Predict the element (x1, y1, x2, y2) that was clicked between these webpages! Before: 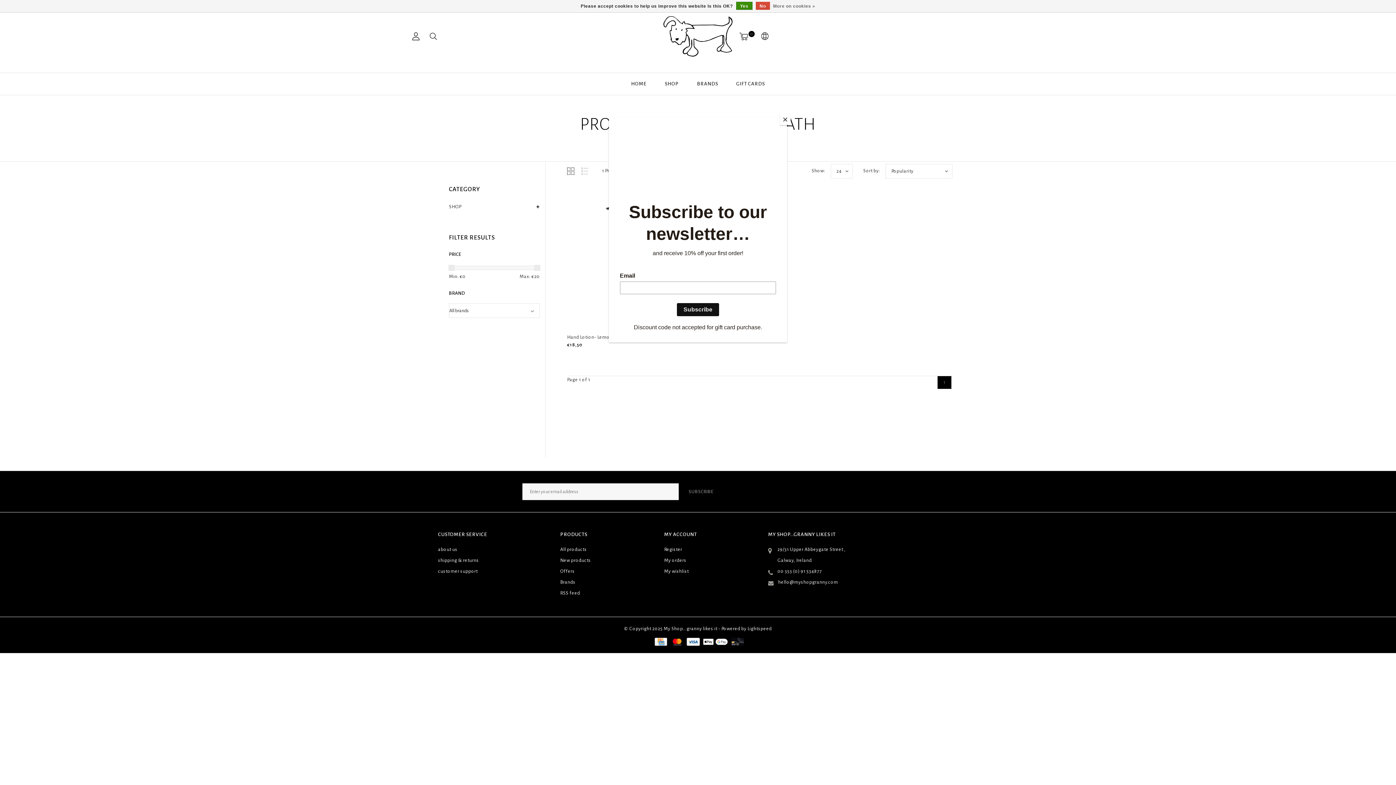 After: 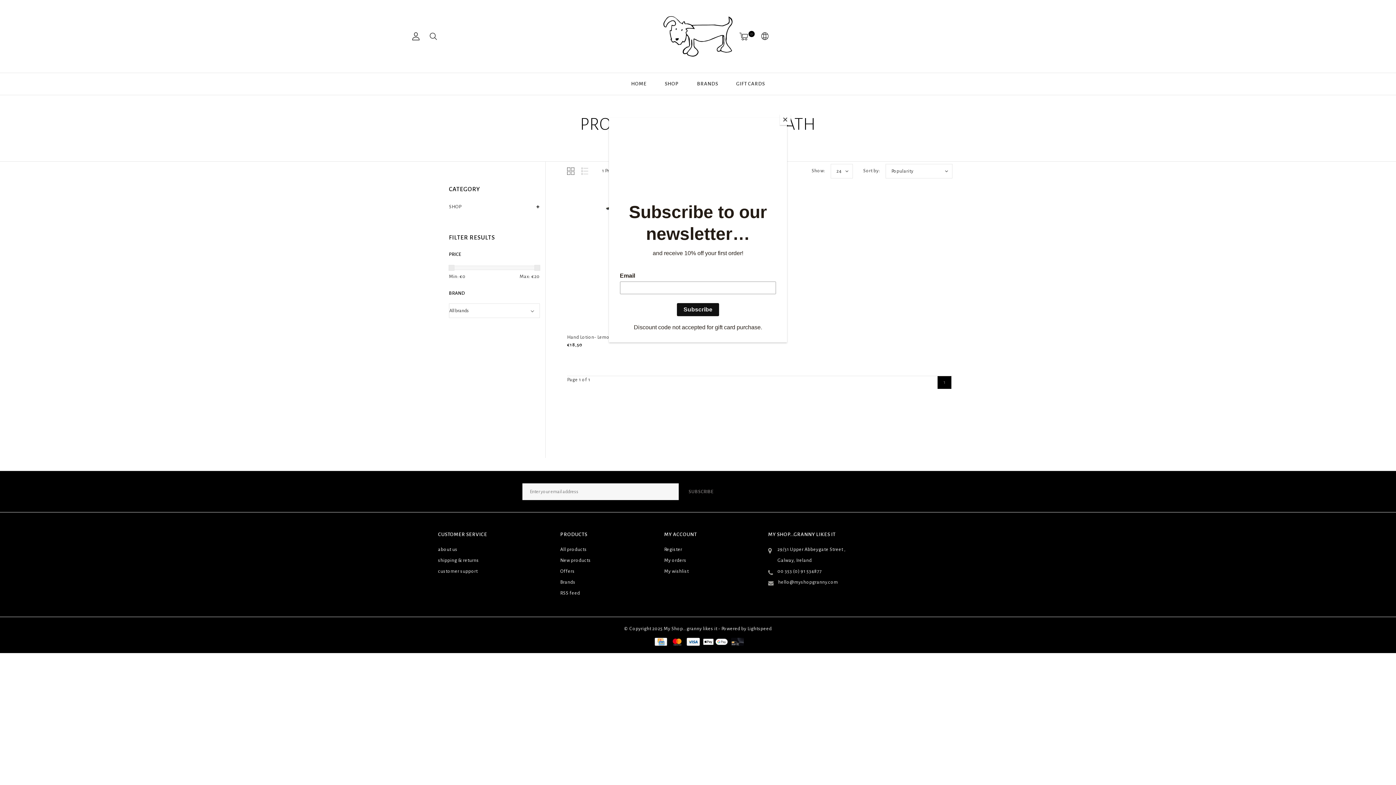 Action: label: No bbox: (755, 1, 770, 9)